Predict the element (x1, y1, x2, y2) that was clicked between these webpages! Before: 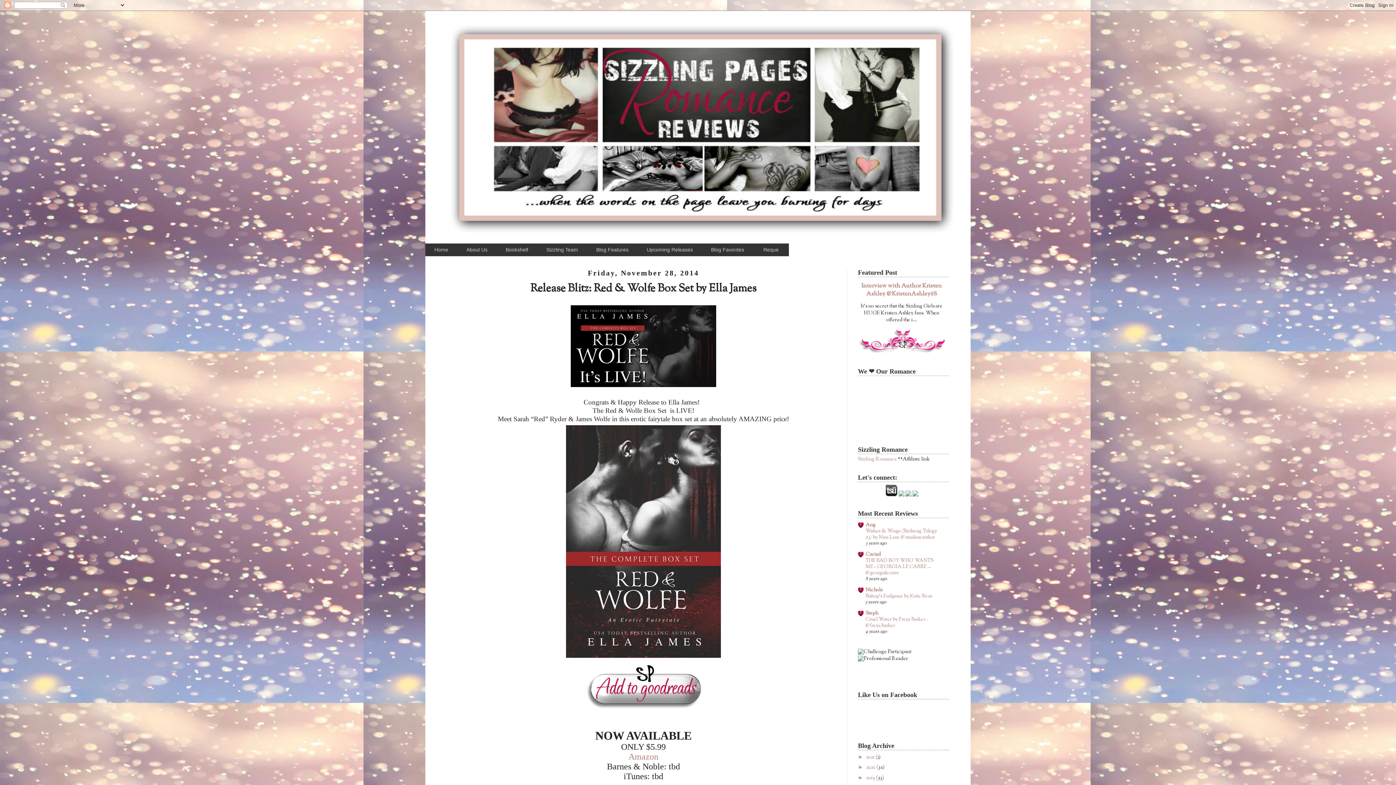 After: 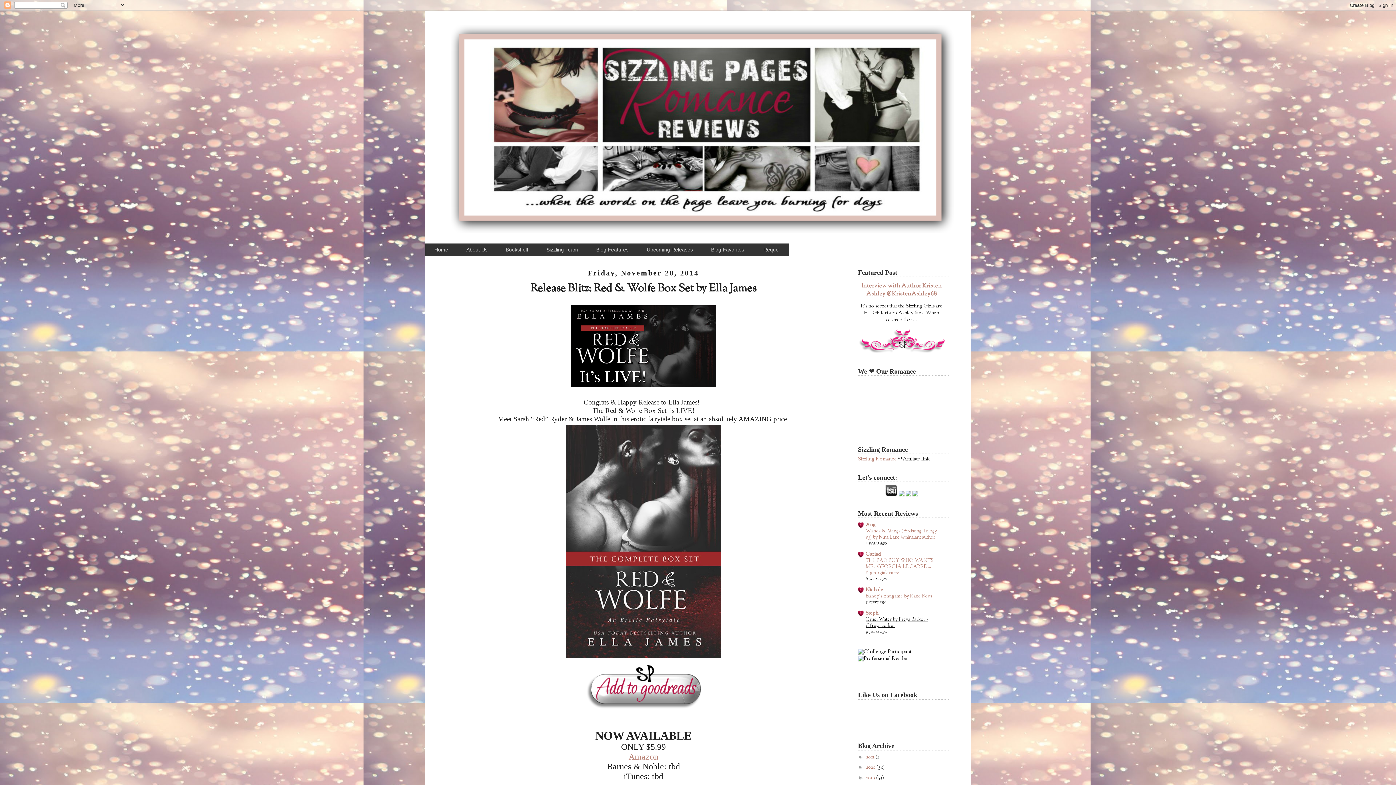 Action: bbox: (865, 616, 928, 629) label: Cruel Water by Freya Barker - @freya_barker